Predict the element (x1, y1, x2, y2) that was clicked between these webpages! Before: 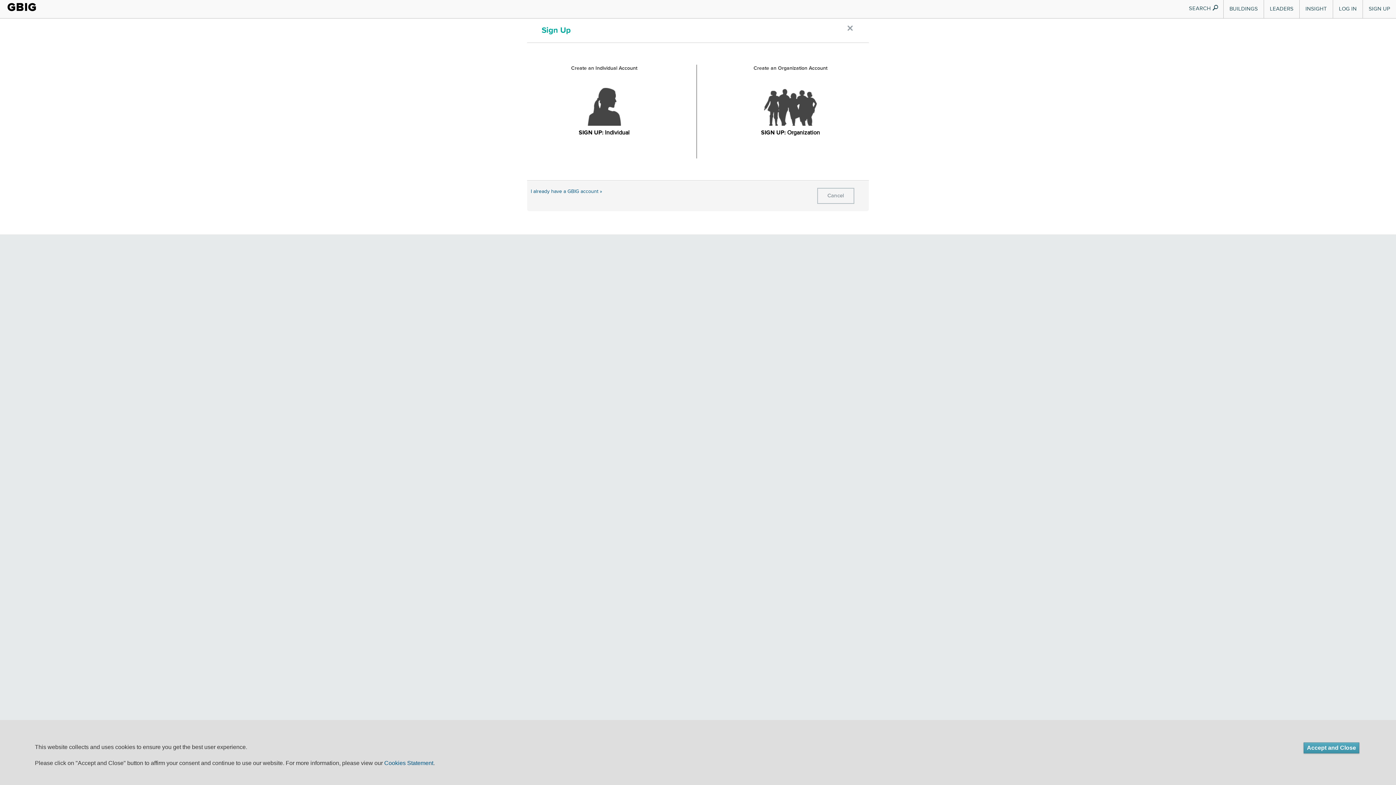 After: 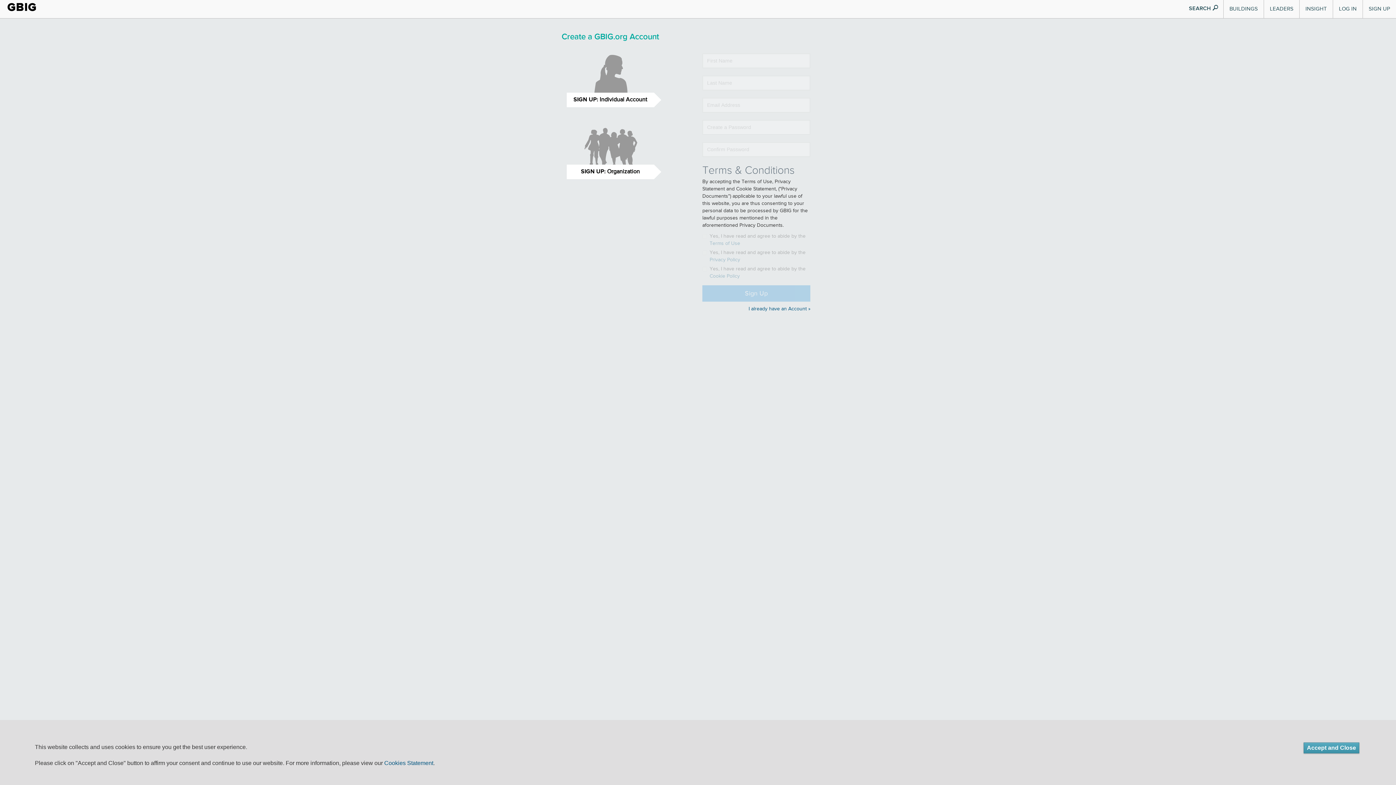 Action: label: SIGN UP bbox: (1363, 0, 1396, 18)